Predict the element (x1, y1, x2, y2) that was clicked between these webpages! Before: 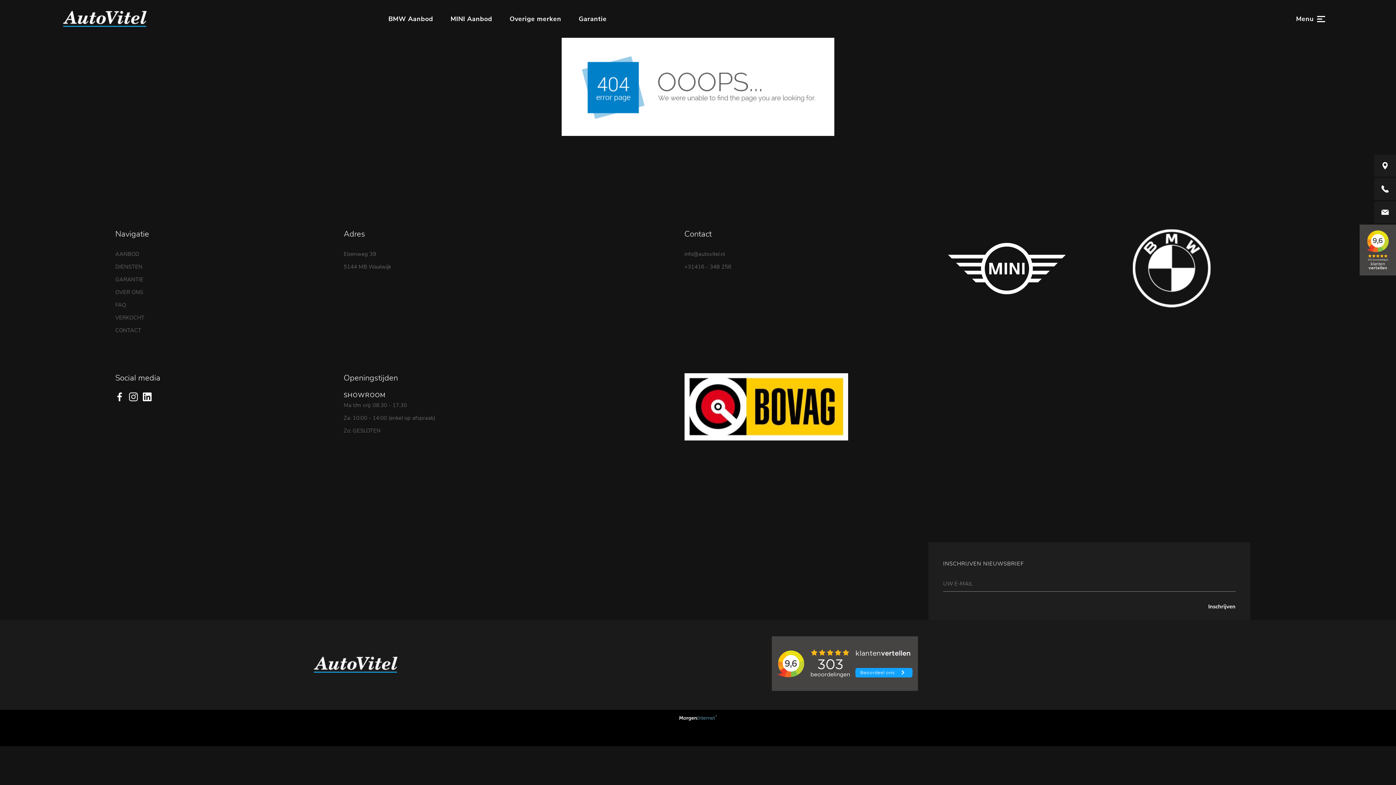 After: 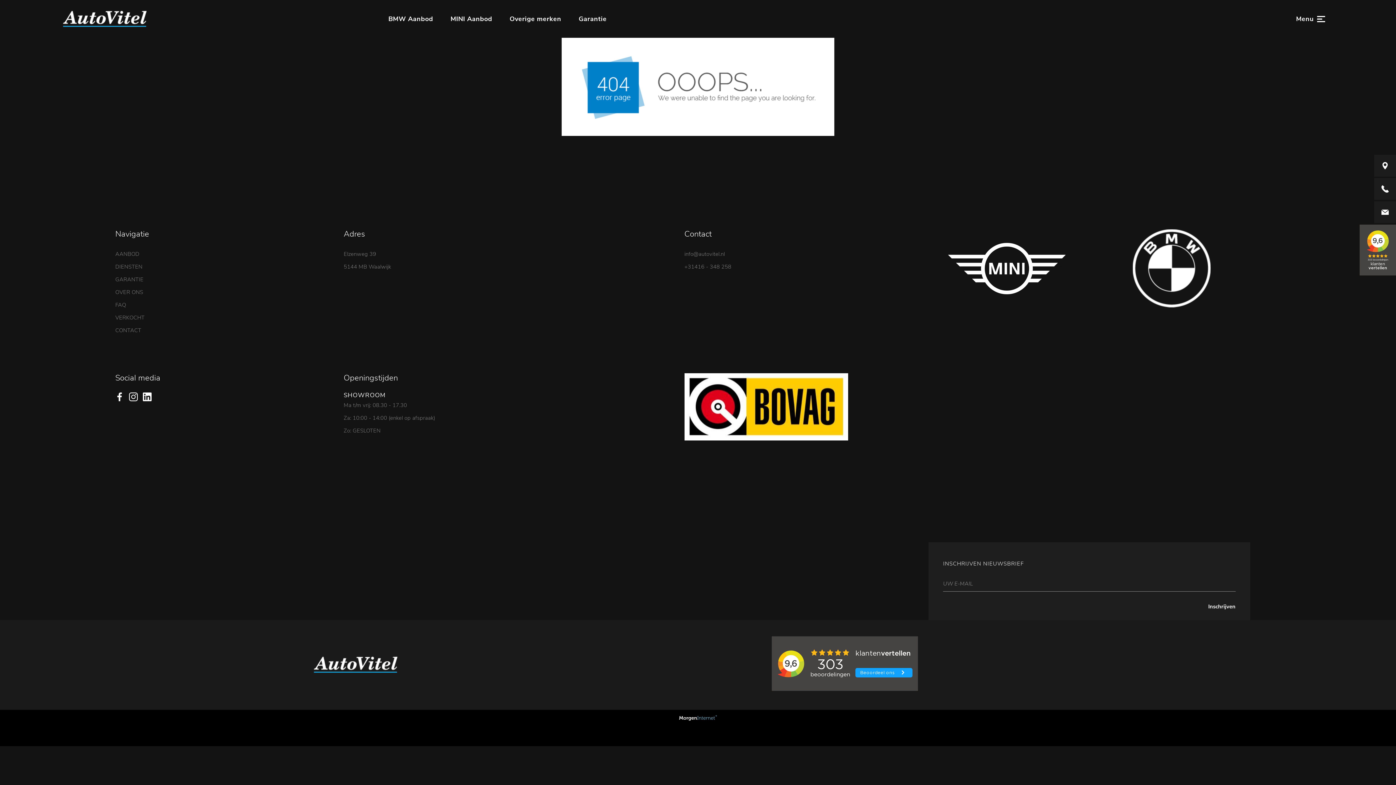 Action: label: Menu bbox: (1296, 14, 1313, 23)